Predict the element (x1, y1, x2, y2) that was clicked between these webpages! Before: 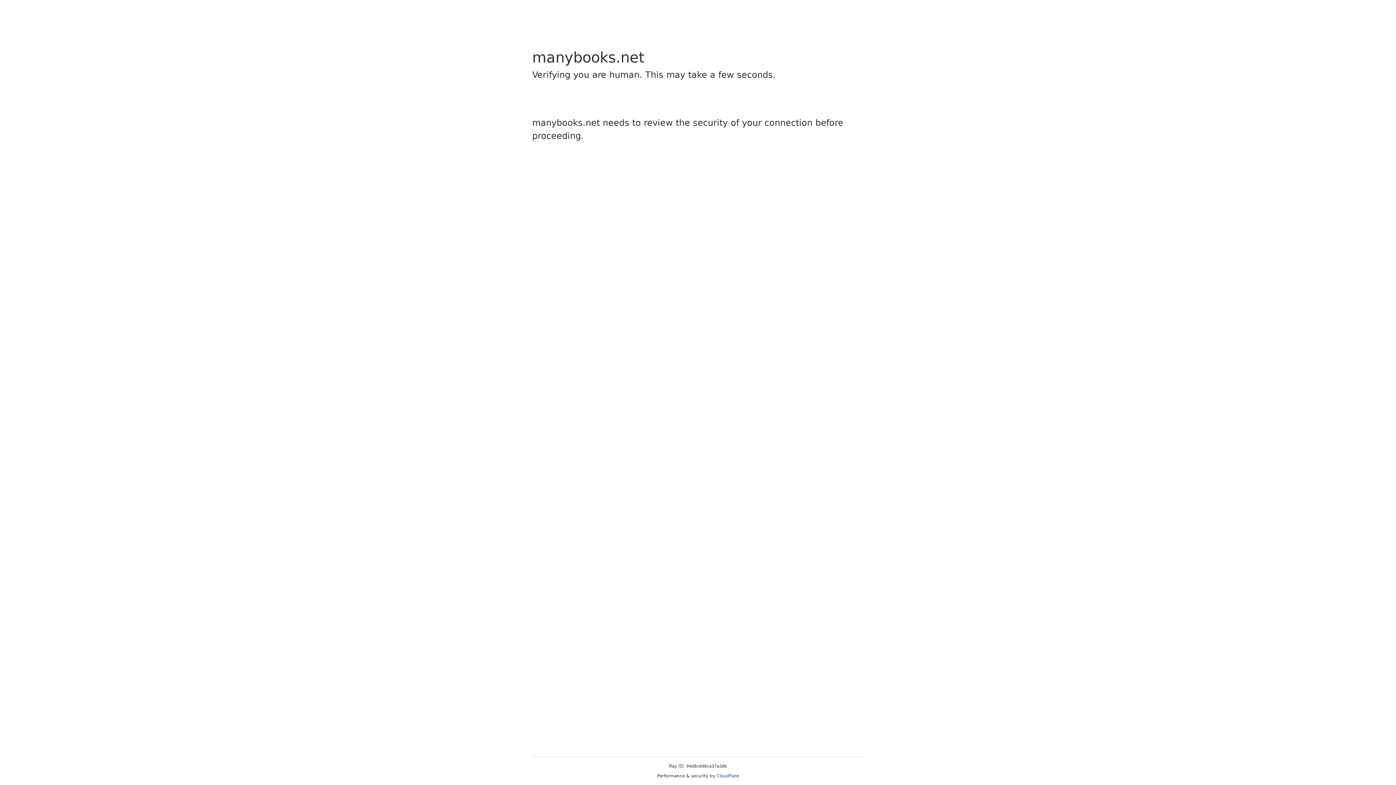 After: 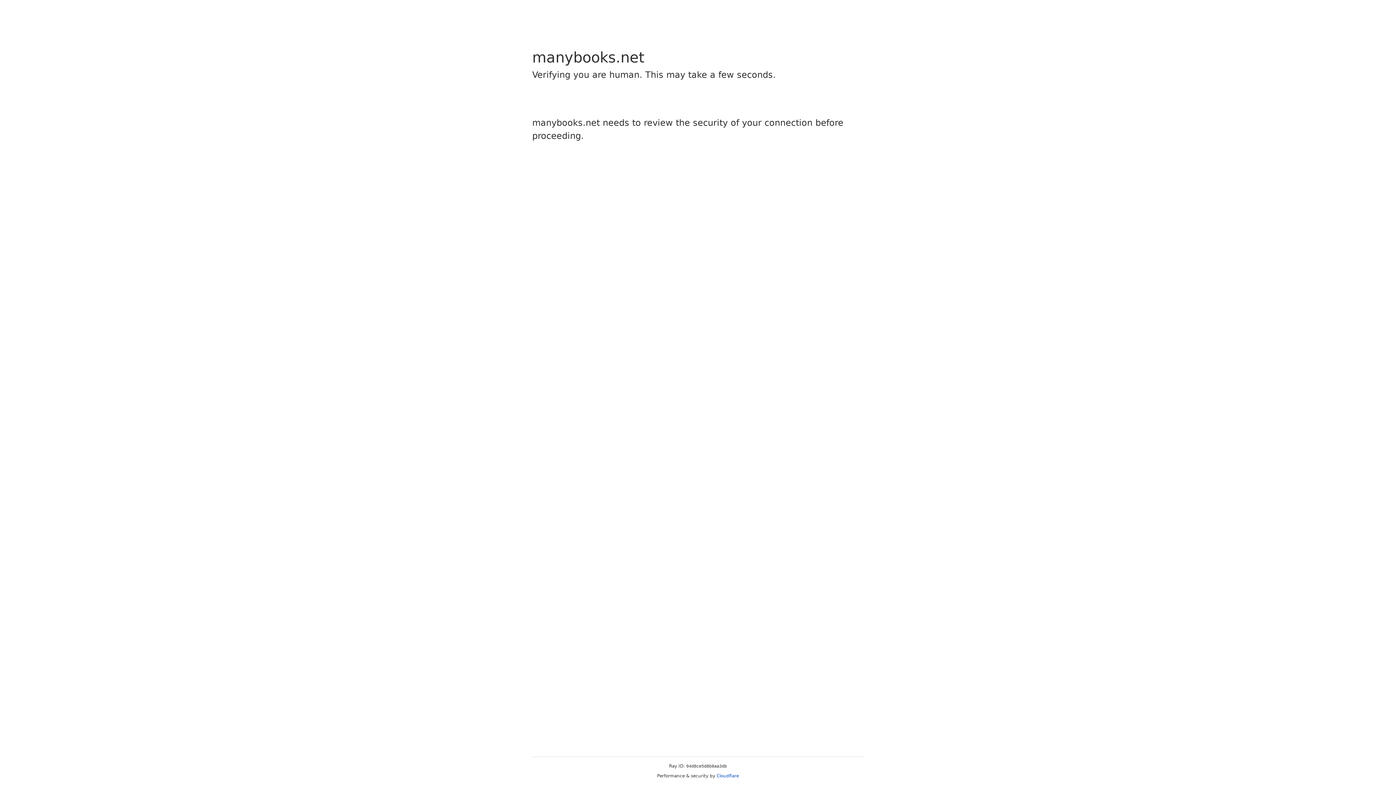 Action: label: Cloudflare bbox: (716, 773, 739, 778)